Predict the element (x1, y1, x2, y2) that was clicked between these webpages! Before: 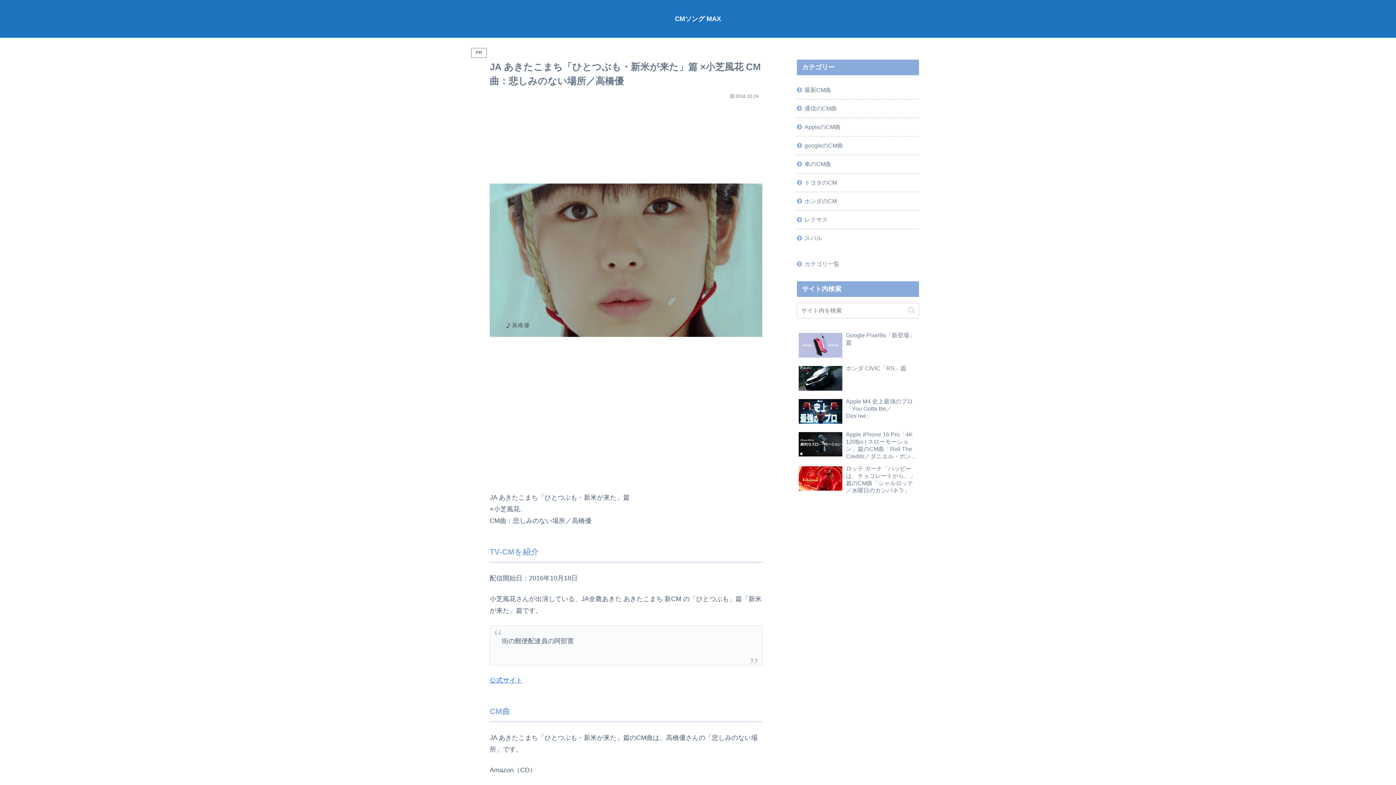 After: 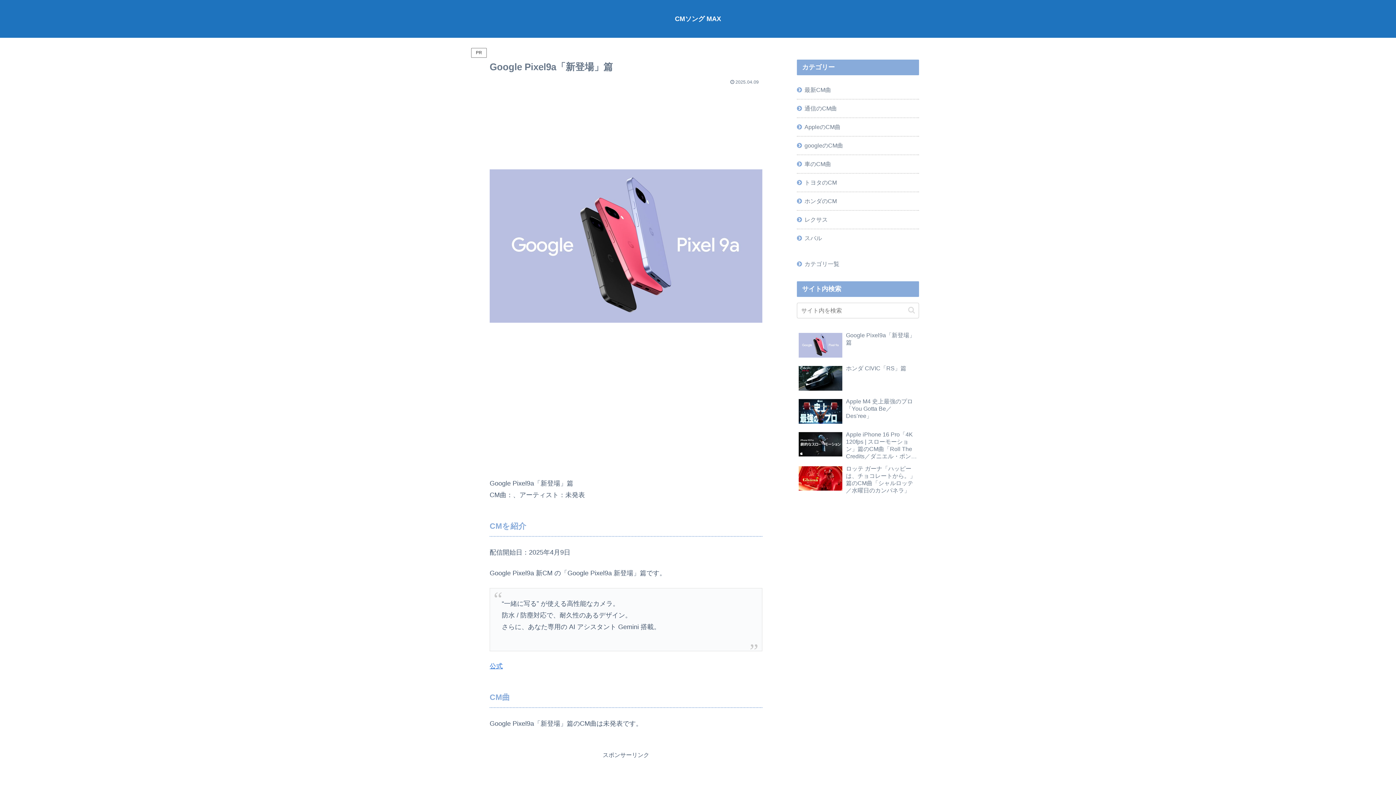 Action: label: Google Pixel9a「新登場」篇 bbox: (797, 330, 919, 361)